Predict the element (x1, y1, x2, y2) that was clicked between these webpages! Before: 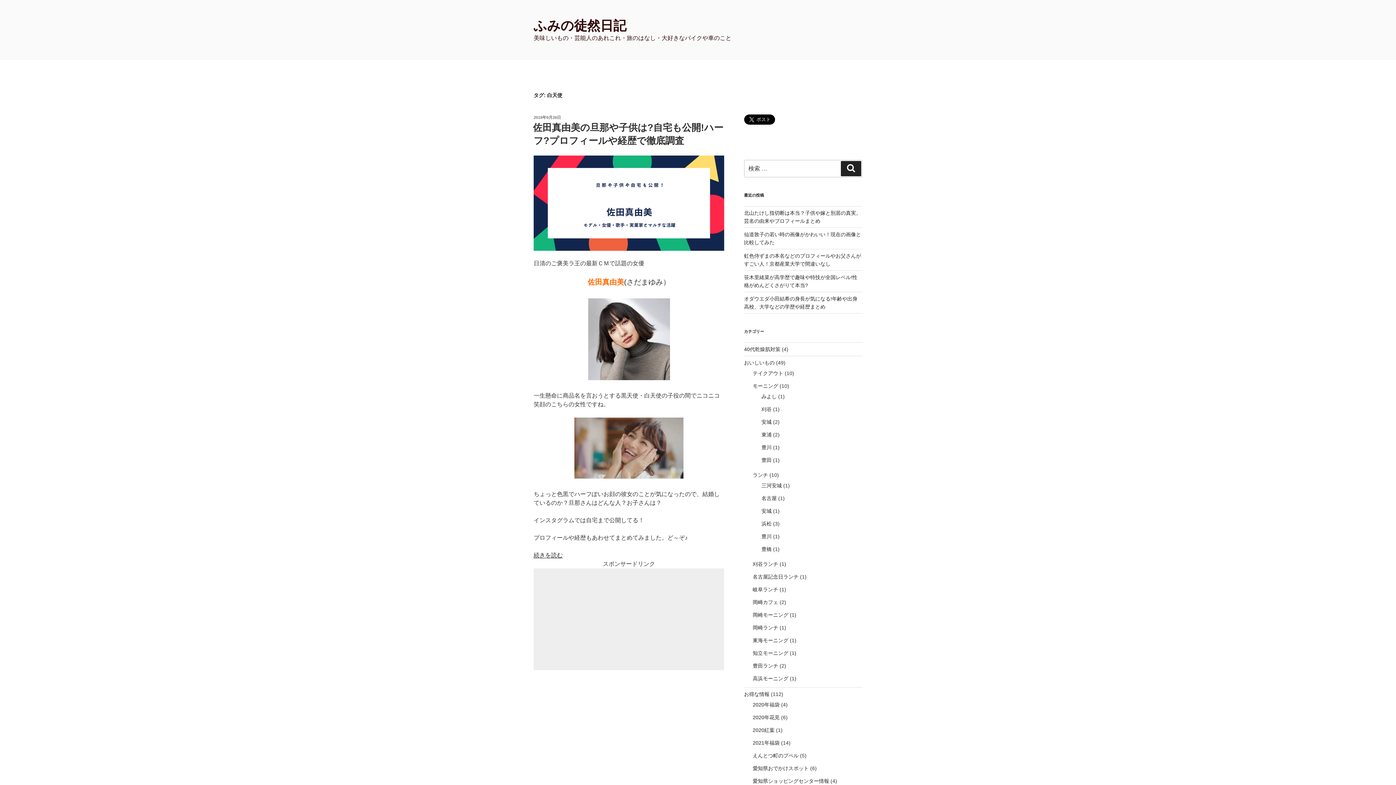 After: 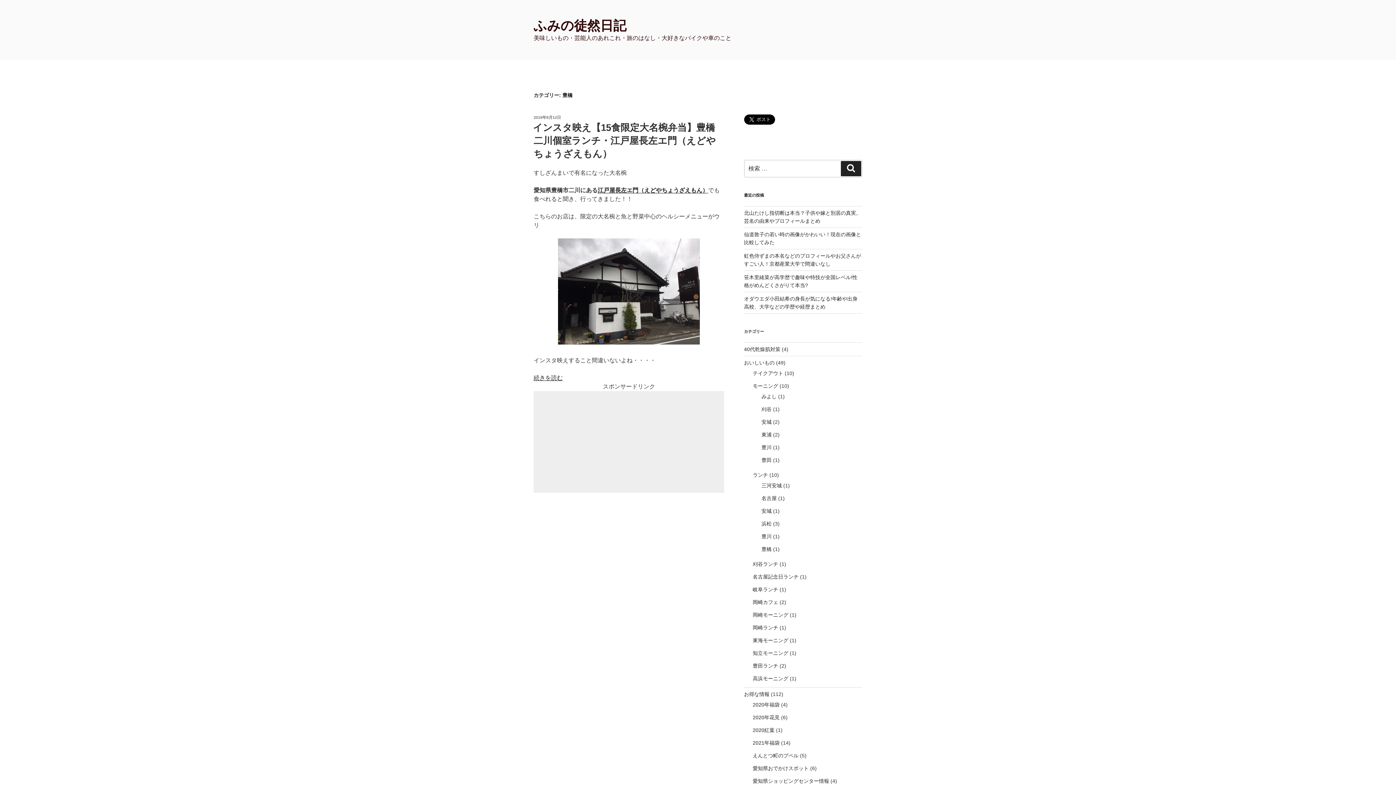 Action: bbox: (761, 546, 771, 552) label: 豊橋